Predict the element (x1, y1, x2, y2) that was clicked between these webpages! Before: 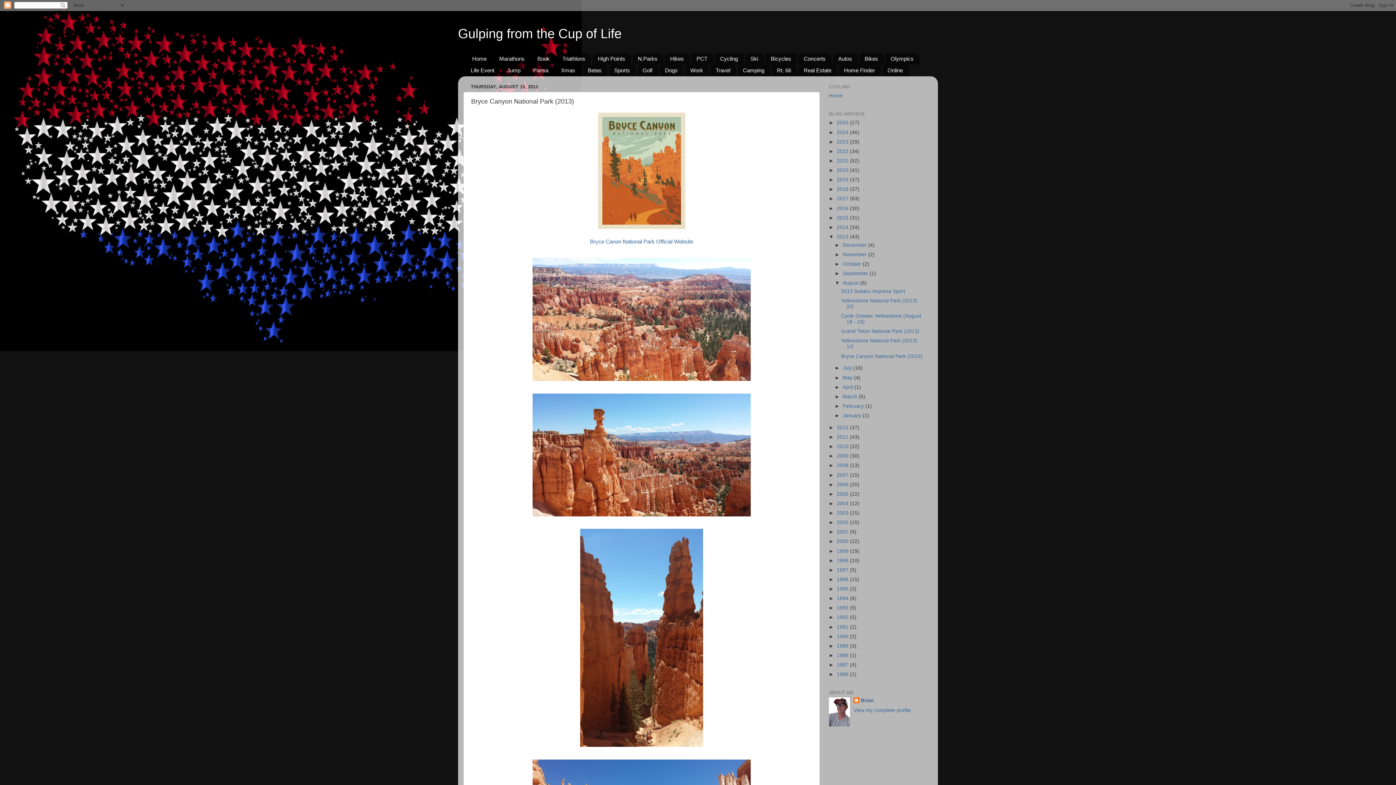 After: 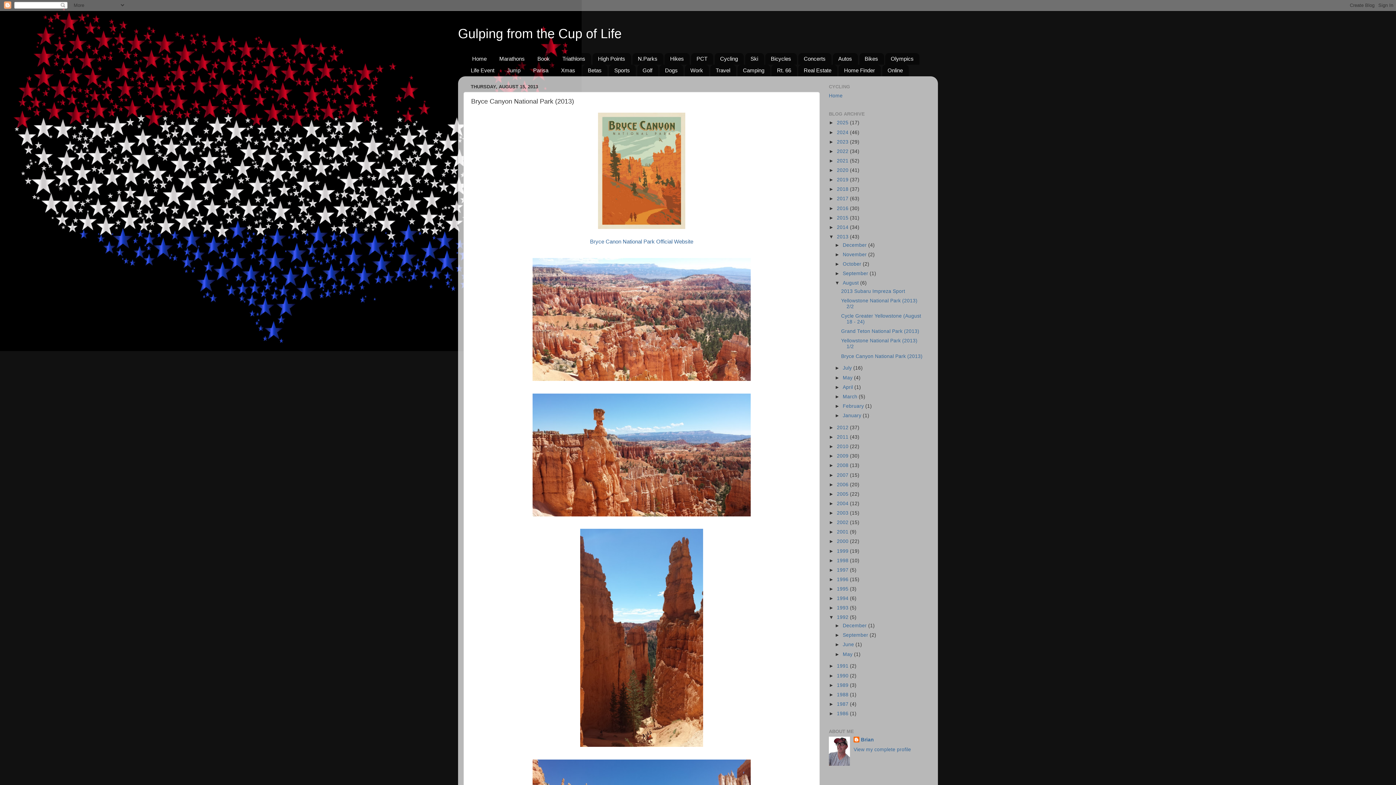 Action: bbox: (829, 615, 837, 620) label: ►  